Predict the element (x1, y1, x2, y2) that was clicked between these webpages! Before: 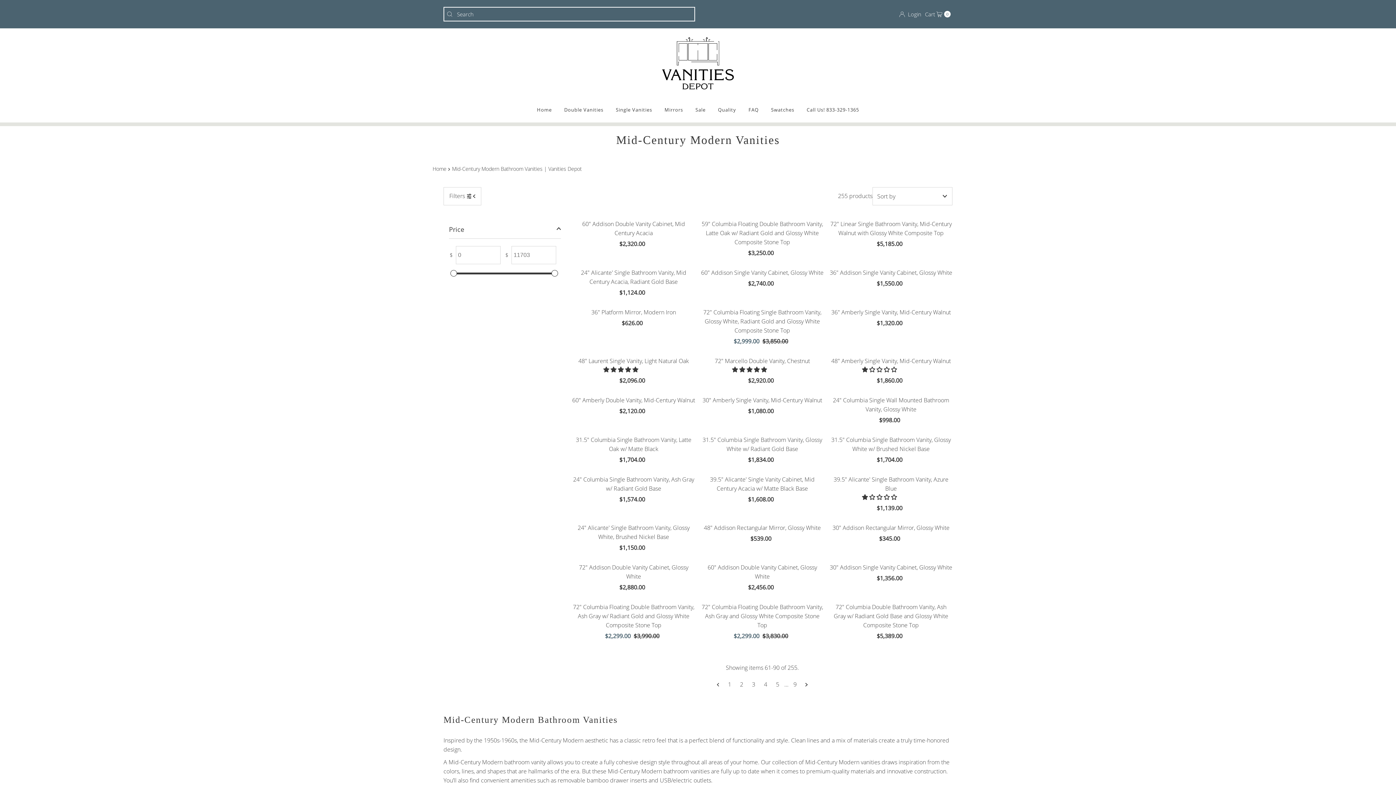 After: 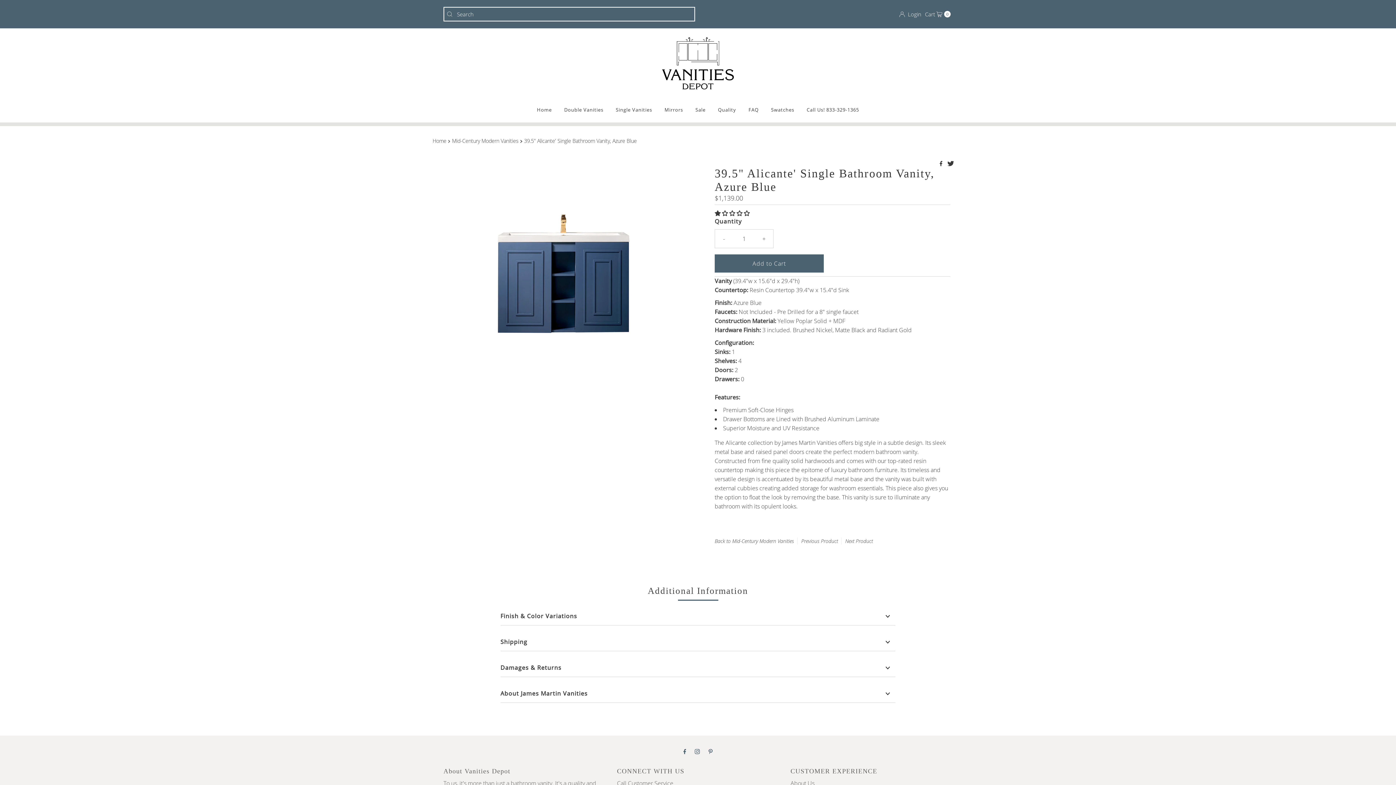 Action: label: 1.00 stars bbox: (862, 493, 898, 501)